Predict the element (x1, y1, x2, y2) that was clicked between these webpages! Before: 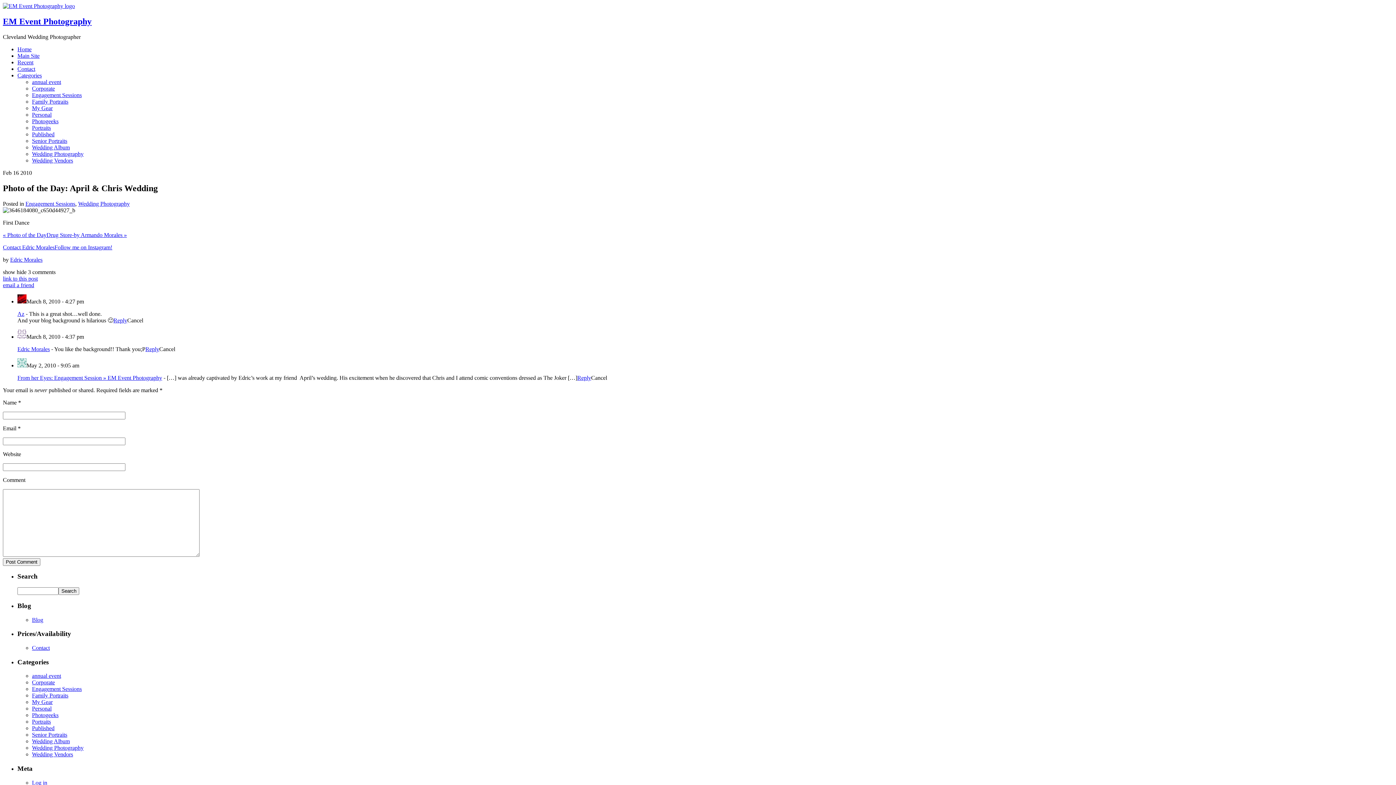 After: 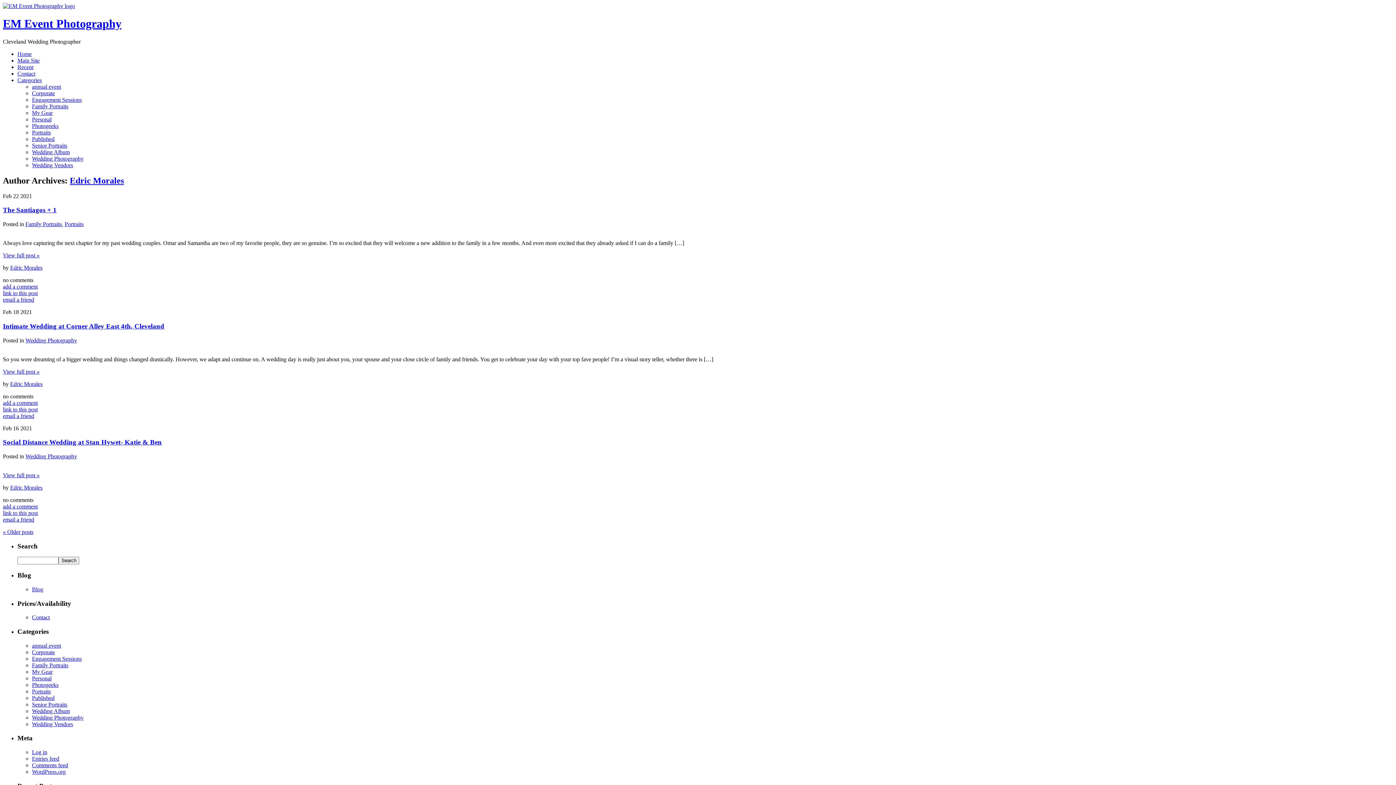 Action: bbox: (10, 256, 42, 262) label: Edric Morales